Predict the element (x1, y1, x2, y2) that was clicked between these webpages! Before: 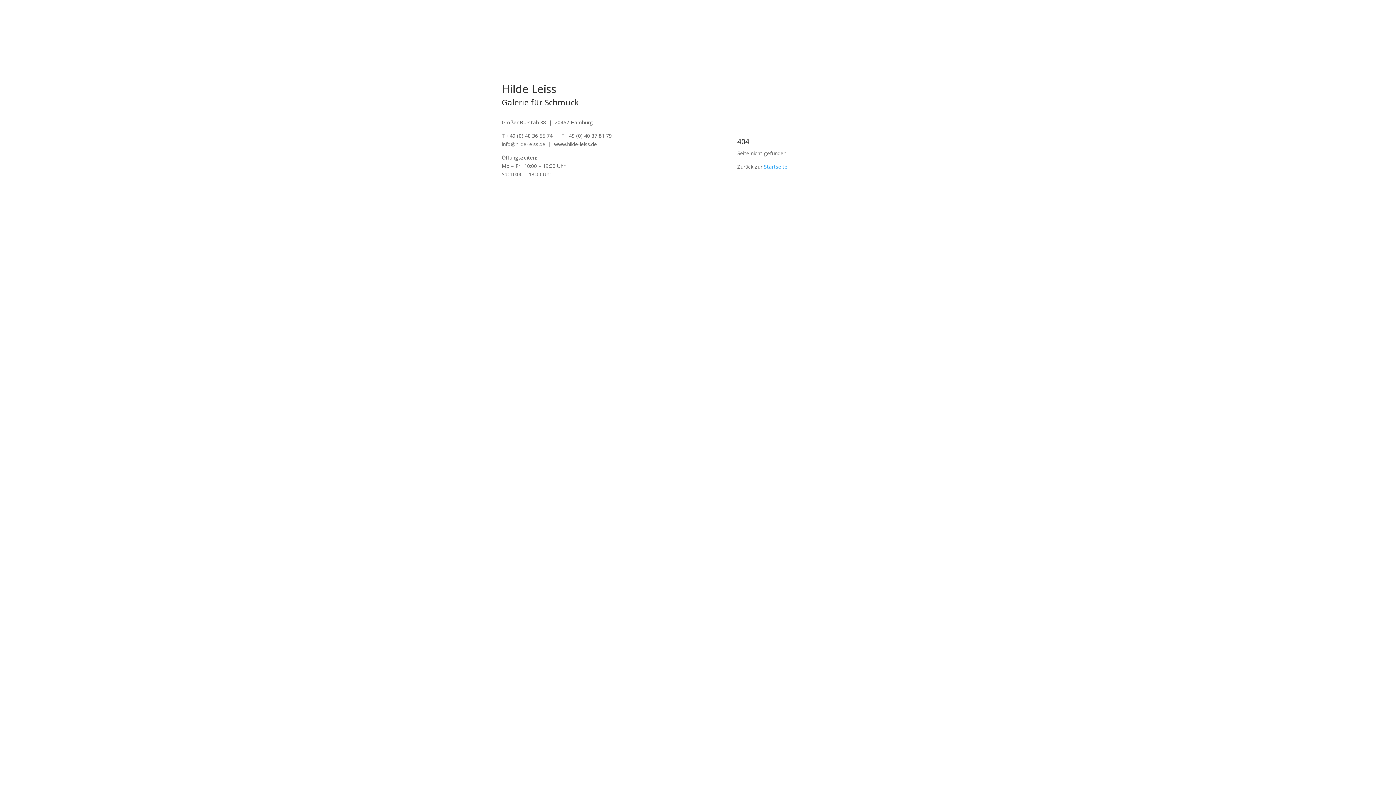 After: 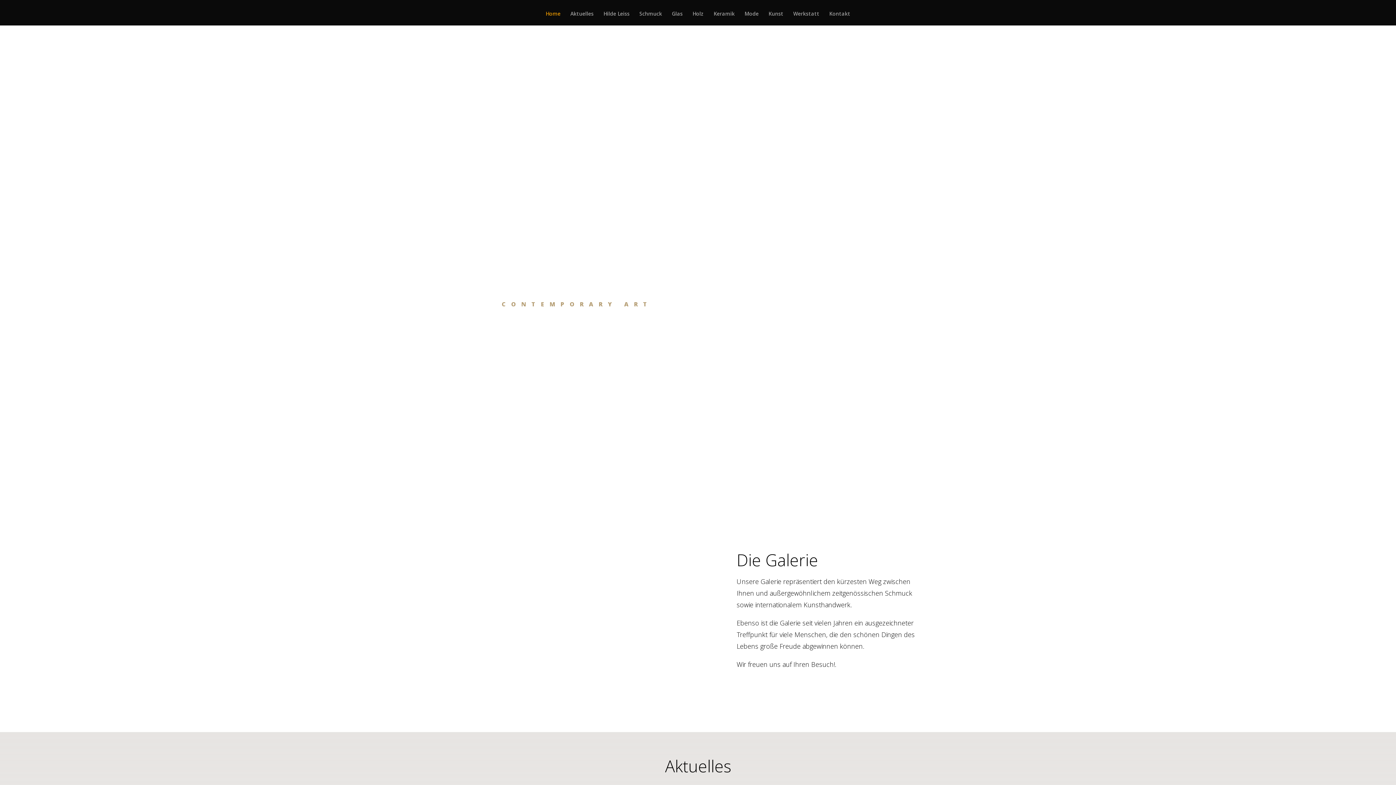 Action: bbox: (764, 163, 787, 170) label: Startseite